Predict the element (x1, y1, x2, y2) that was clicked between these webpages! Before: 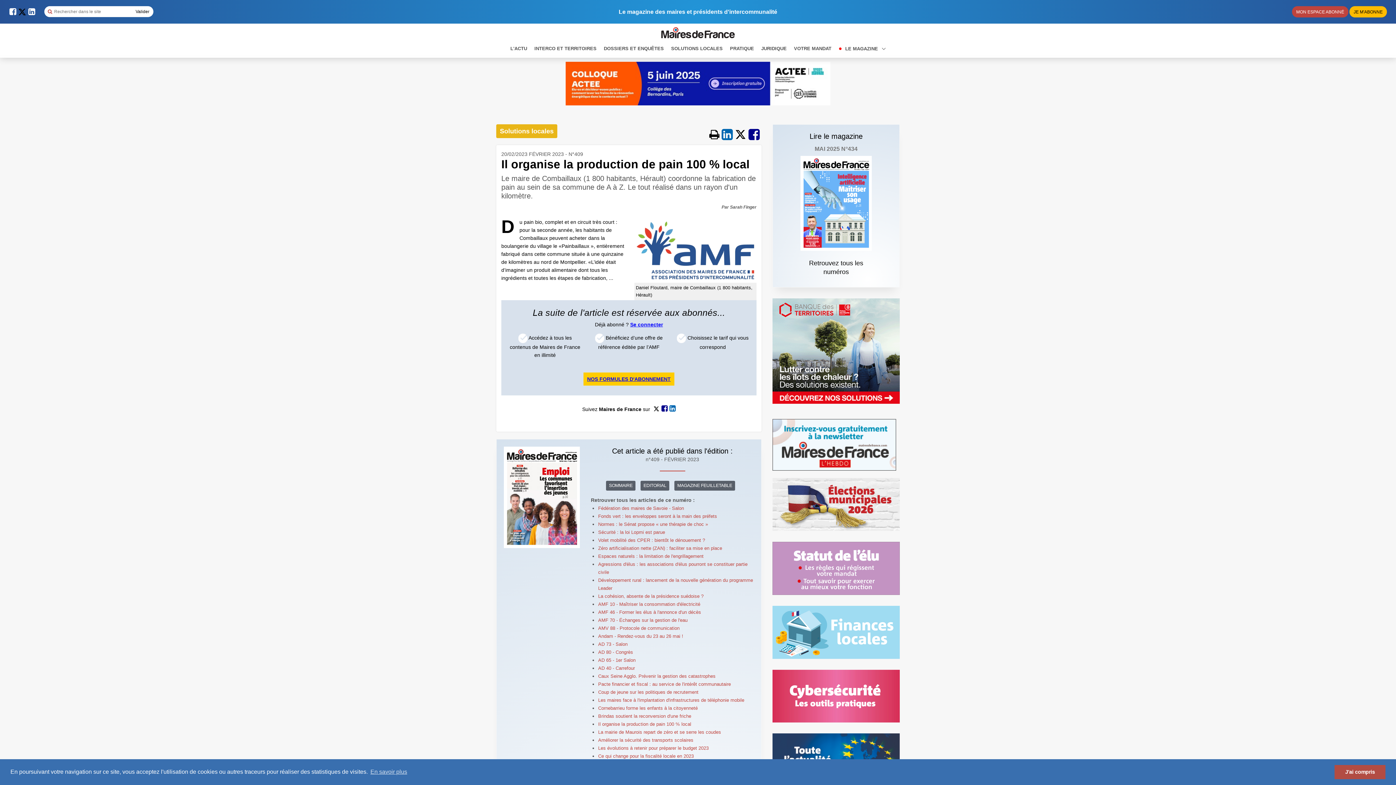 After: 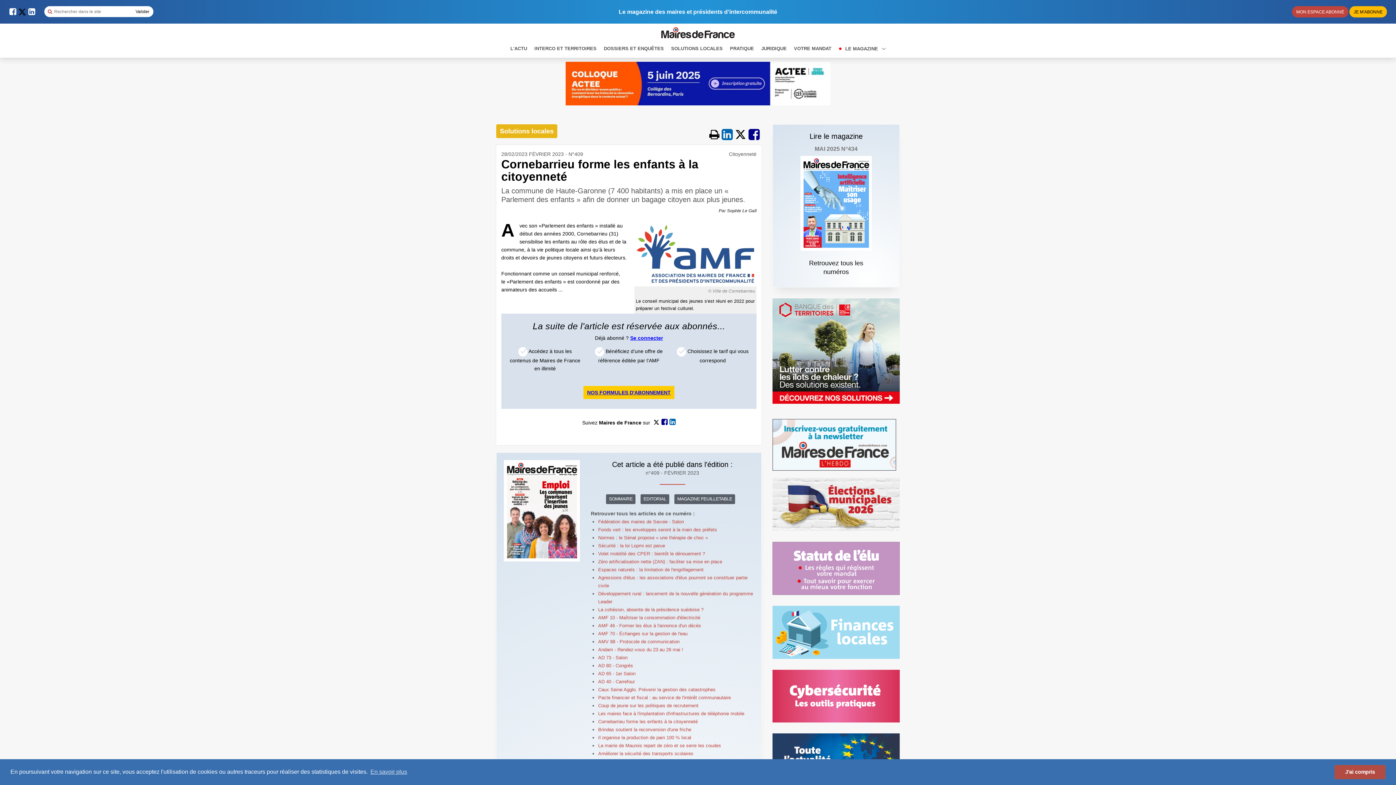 Action: bbox: (598, 705, 697, 711) label: Cornebarrieu forme les enfants à la citoyenneté